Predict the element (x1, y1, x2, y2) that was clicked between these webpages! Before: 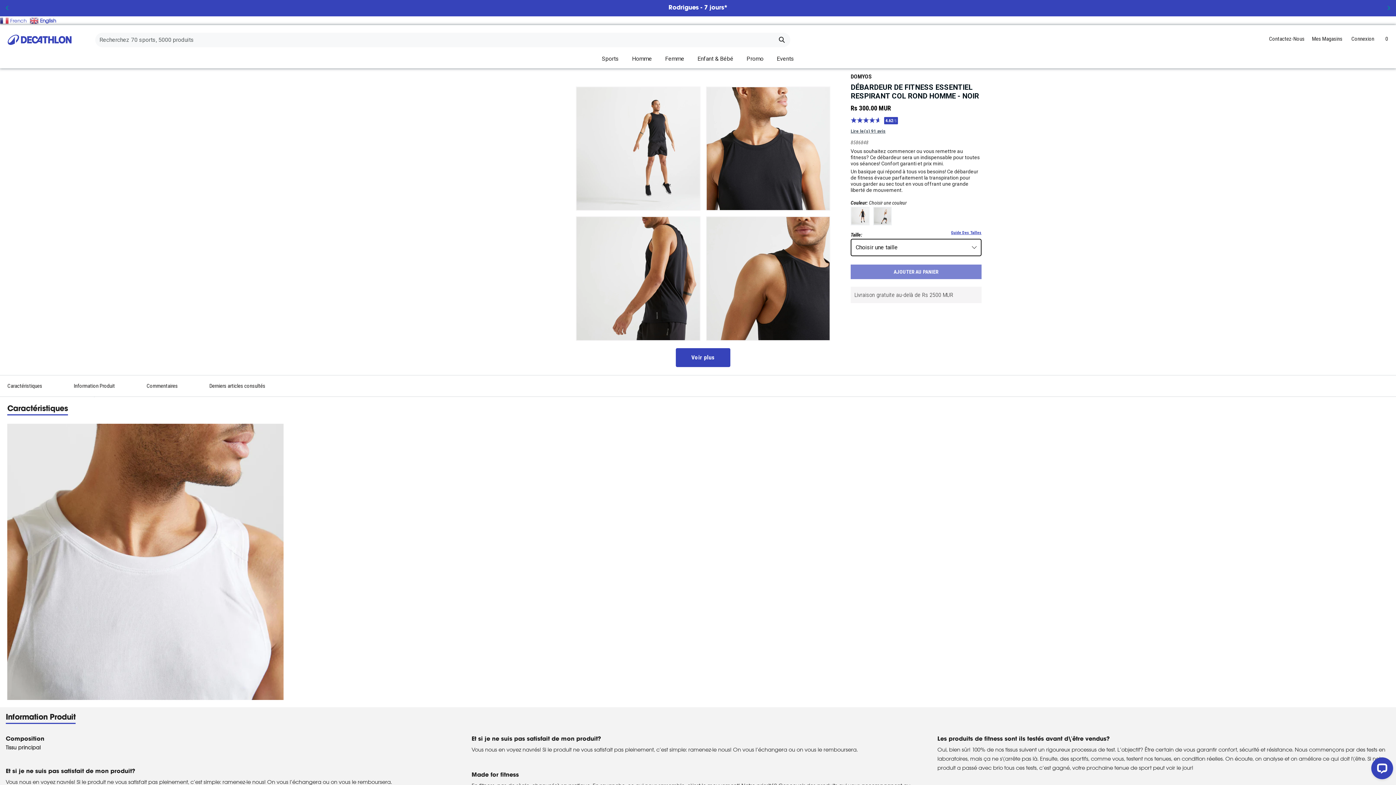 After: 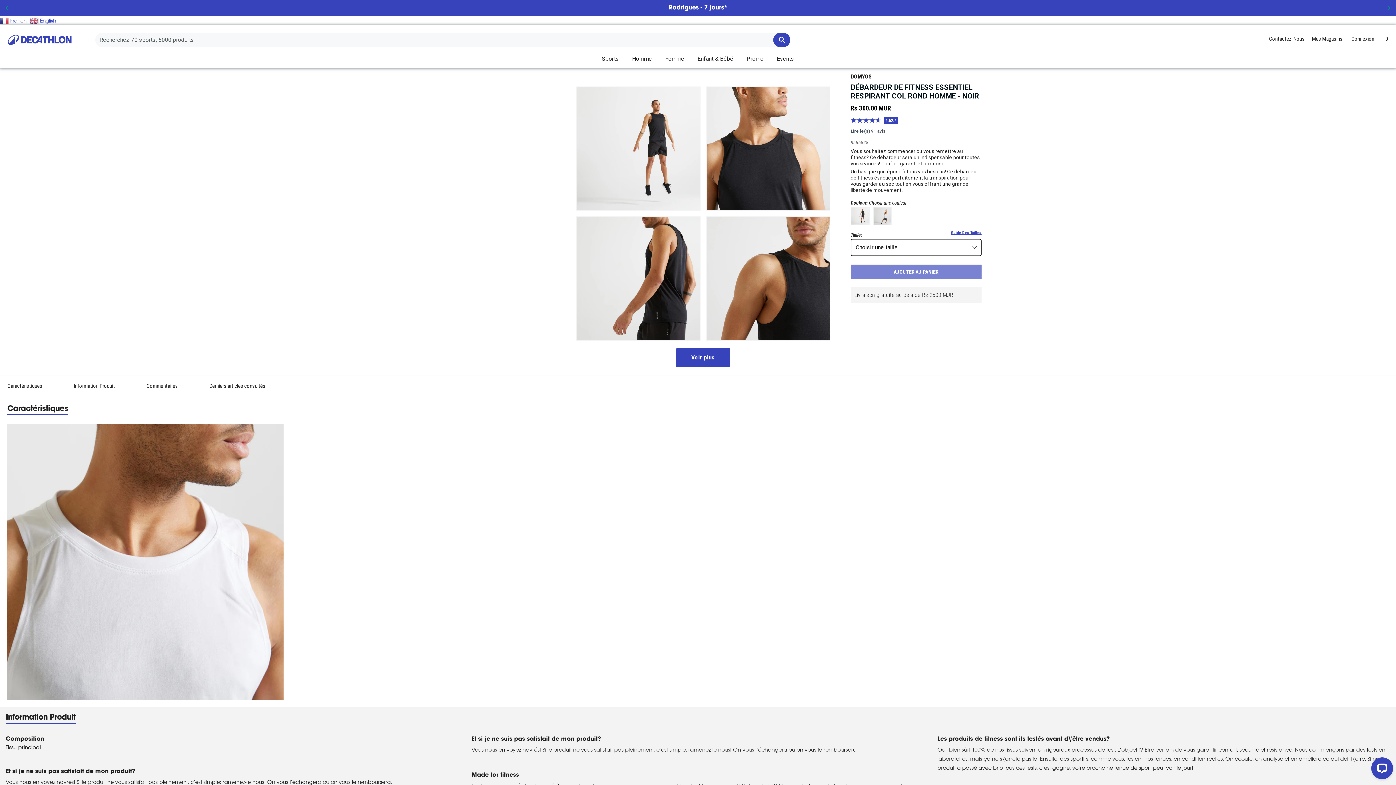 Action: label: Search bbox: (773, 32, 790, 47)